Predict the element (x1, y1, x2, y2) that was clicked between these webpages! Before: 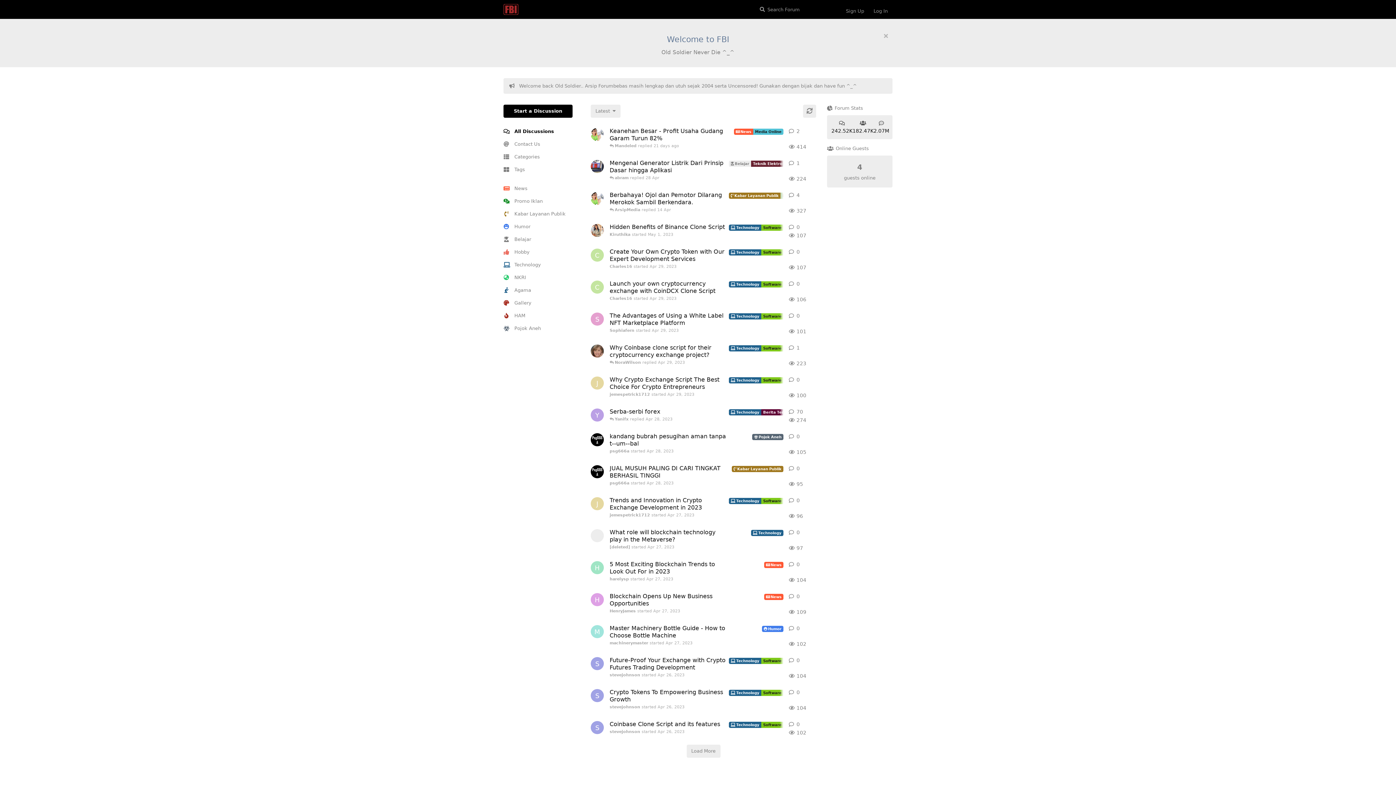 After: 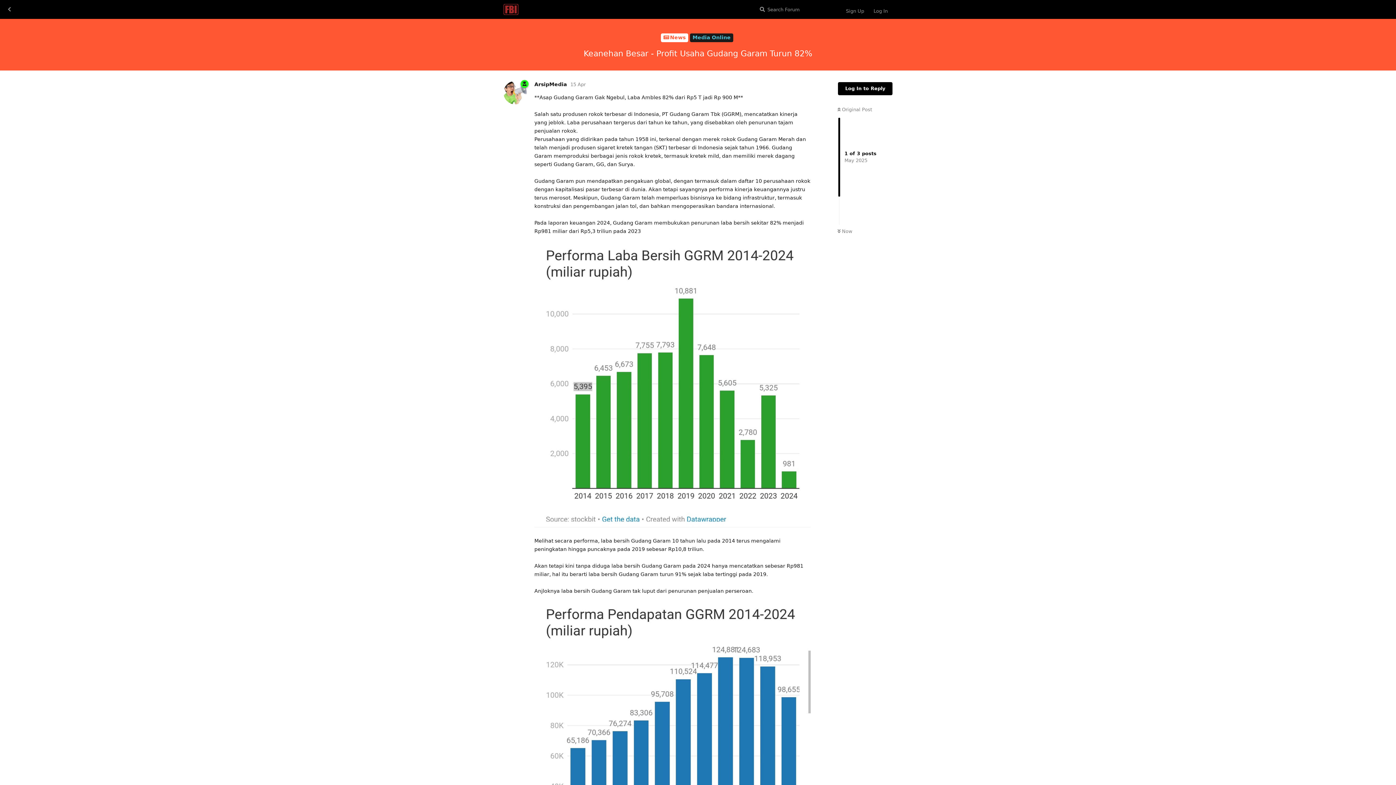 Action: bbox: (609, 123, 783, 155) label: Keanehan Besar - Profit Usaha Gudang Garam Turun 82%
NewsMedia Online
 Mandeled replied 21 days ago
414